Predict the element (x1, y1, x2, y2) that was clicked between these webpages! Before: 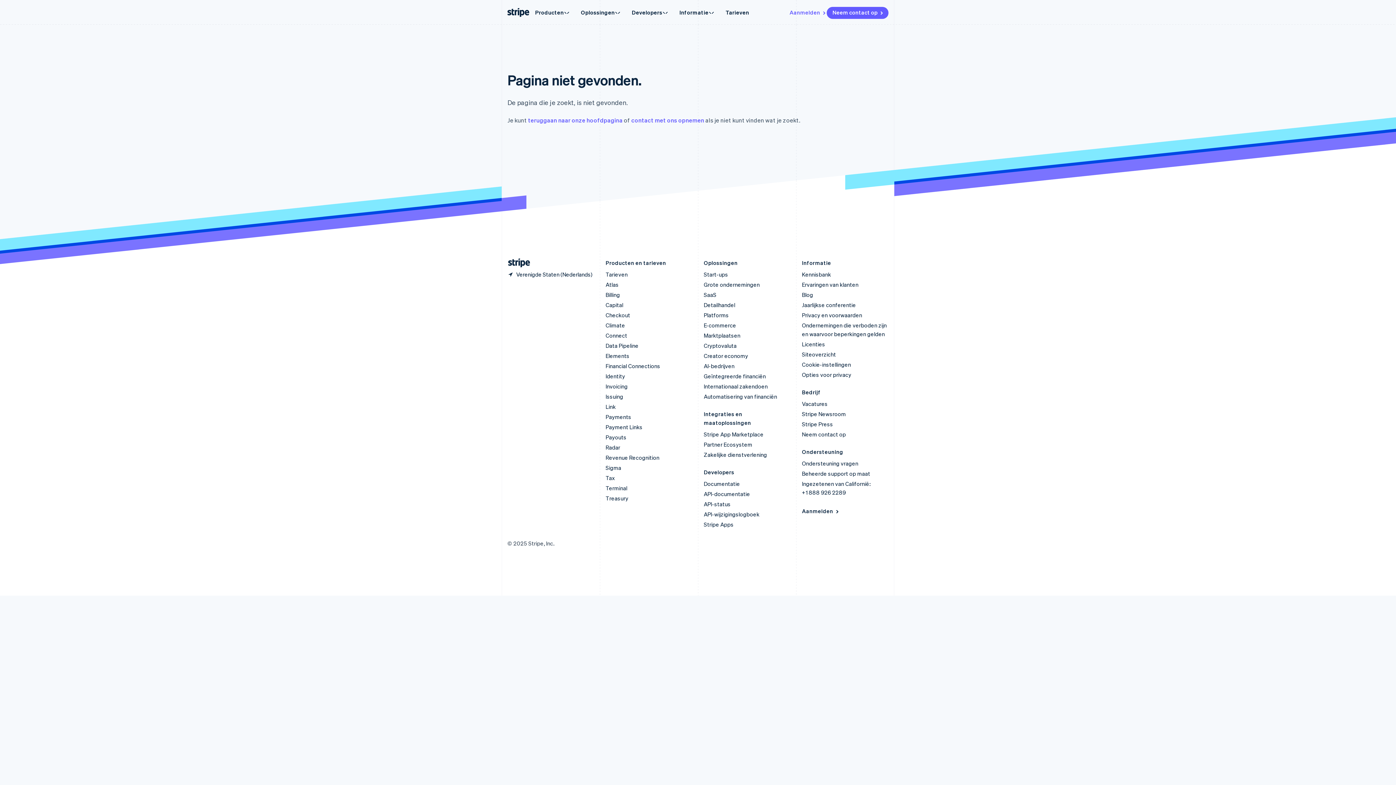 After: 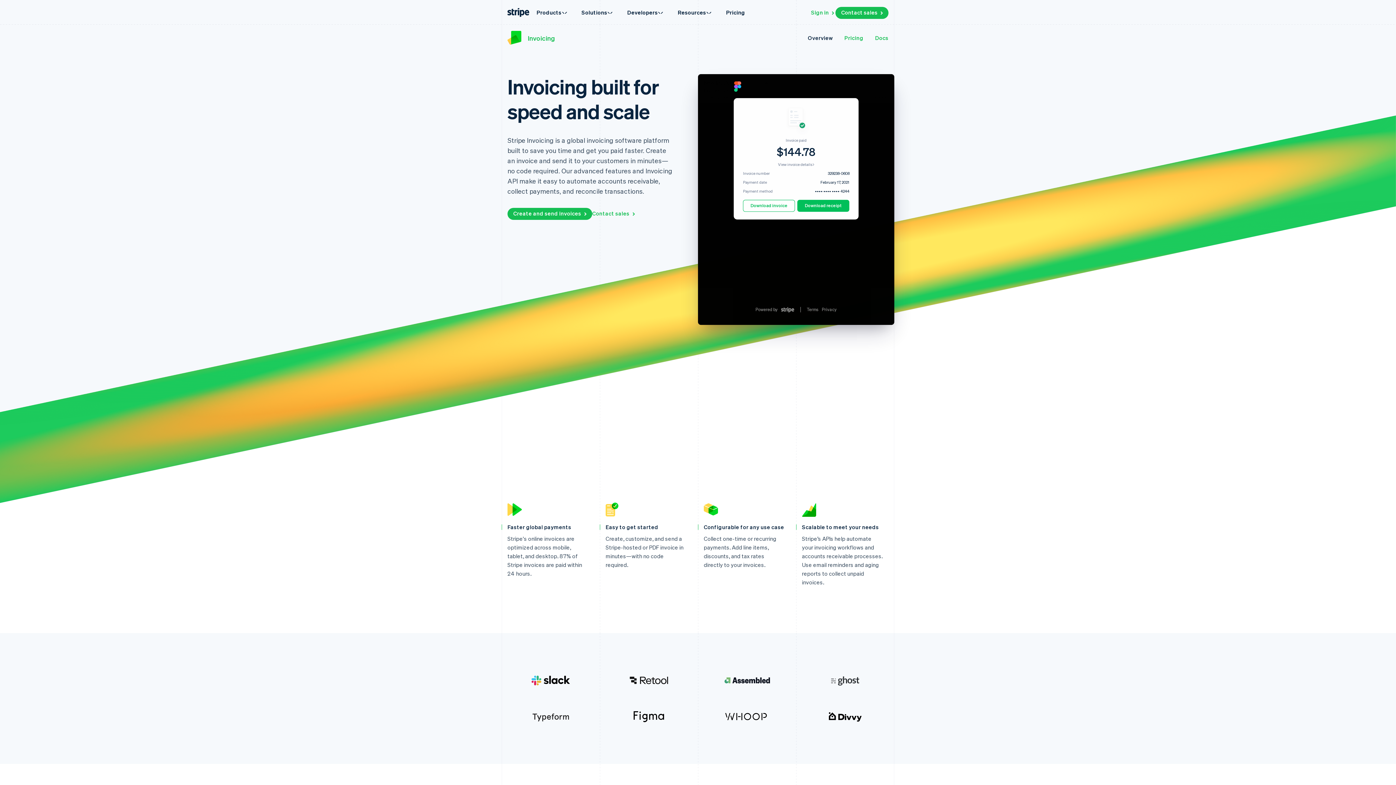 Action: label: Invoicing bbox: (605, 383, 627, 390)